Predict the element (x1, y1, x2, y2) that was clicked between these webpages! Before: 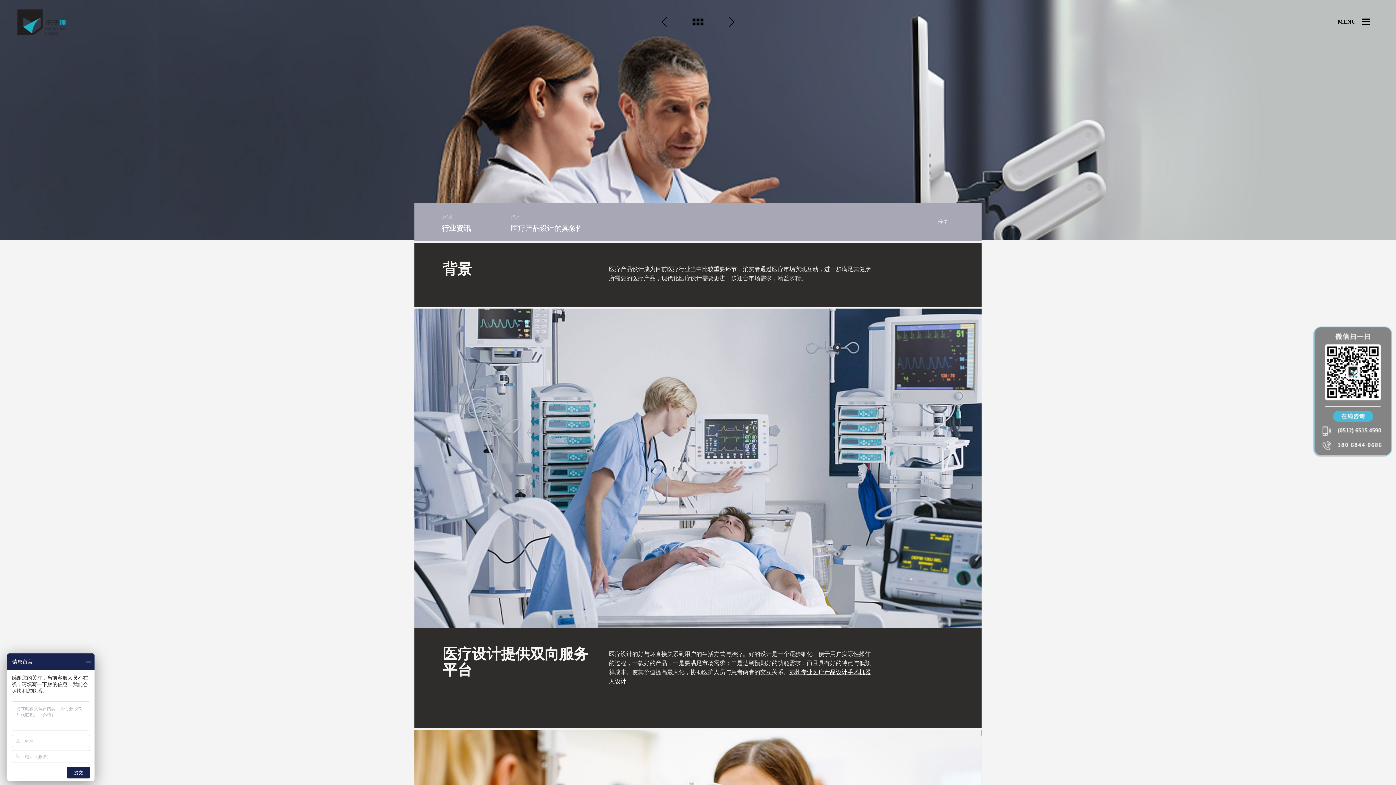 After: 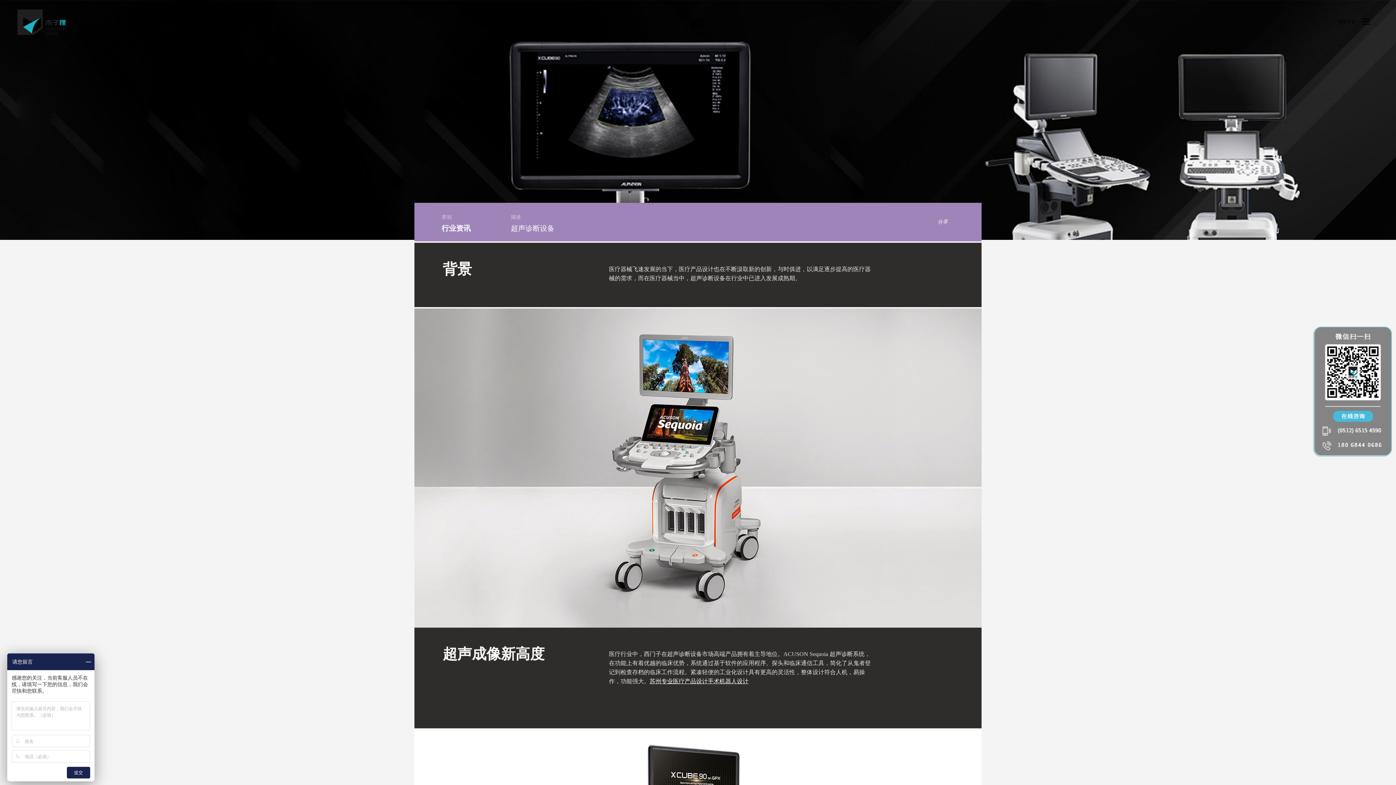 Action: bbox: (661, 17, 667, 26)